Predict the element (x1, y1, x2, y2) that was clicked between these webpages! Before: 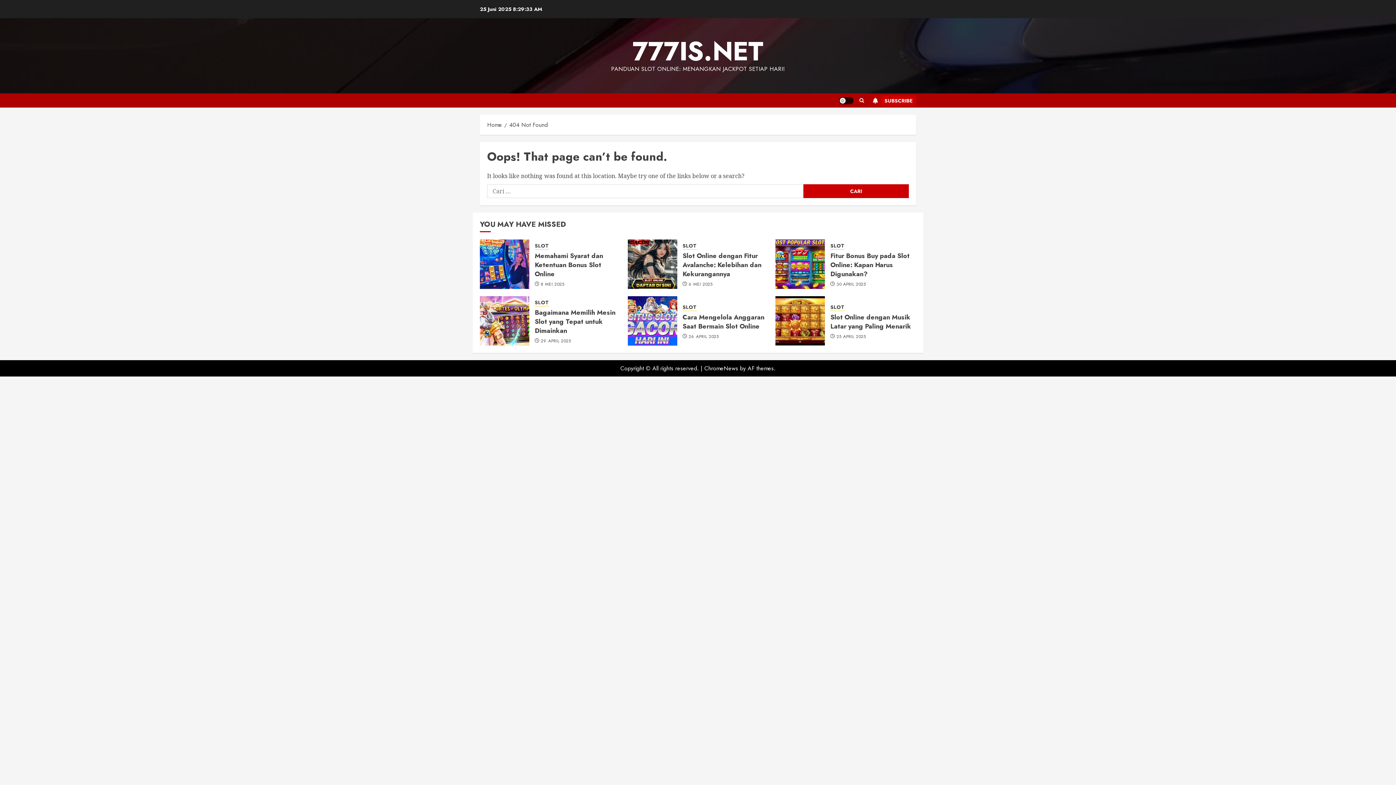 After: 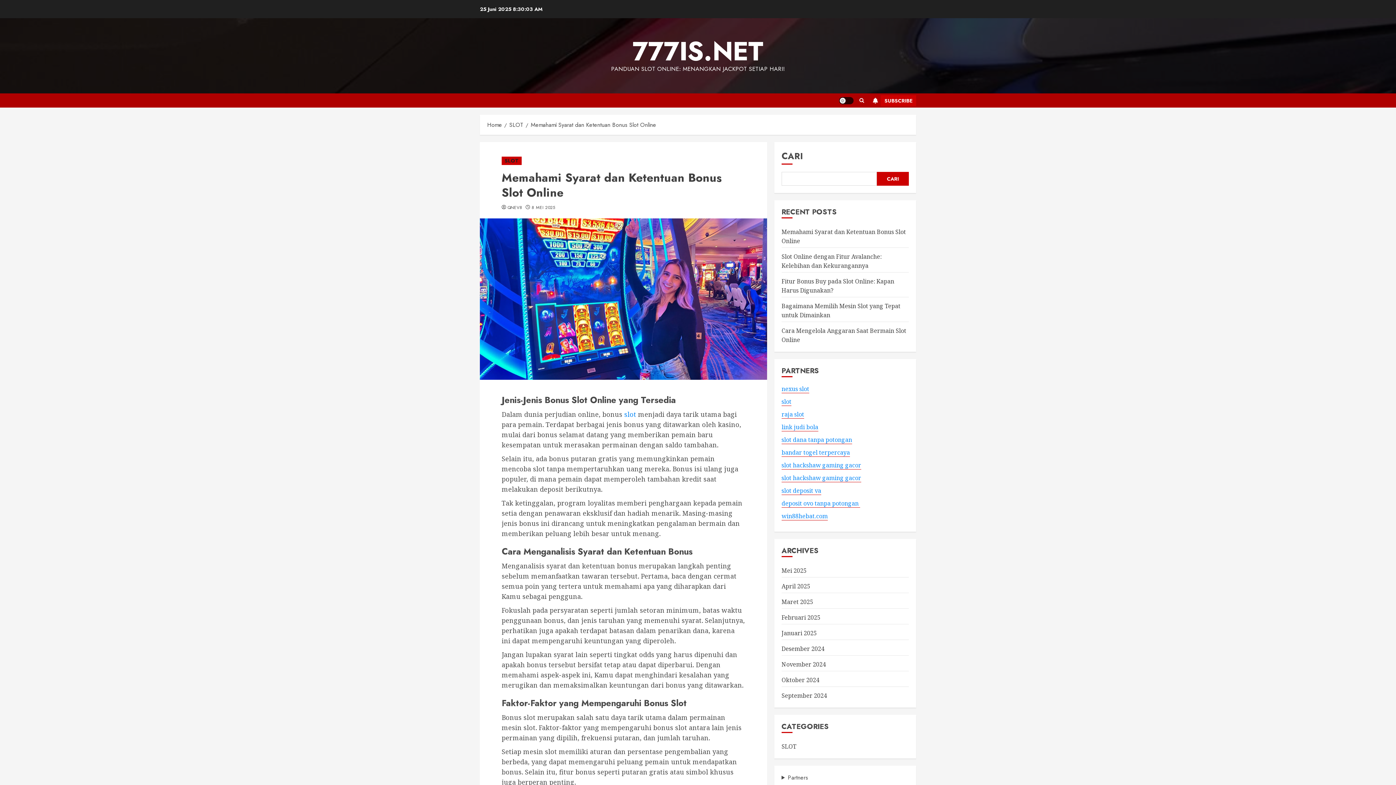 Action: label: Memahami Syarat dan Ketentuan Bonus Slot Online bbox: (480, 239, 529, 289)